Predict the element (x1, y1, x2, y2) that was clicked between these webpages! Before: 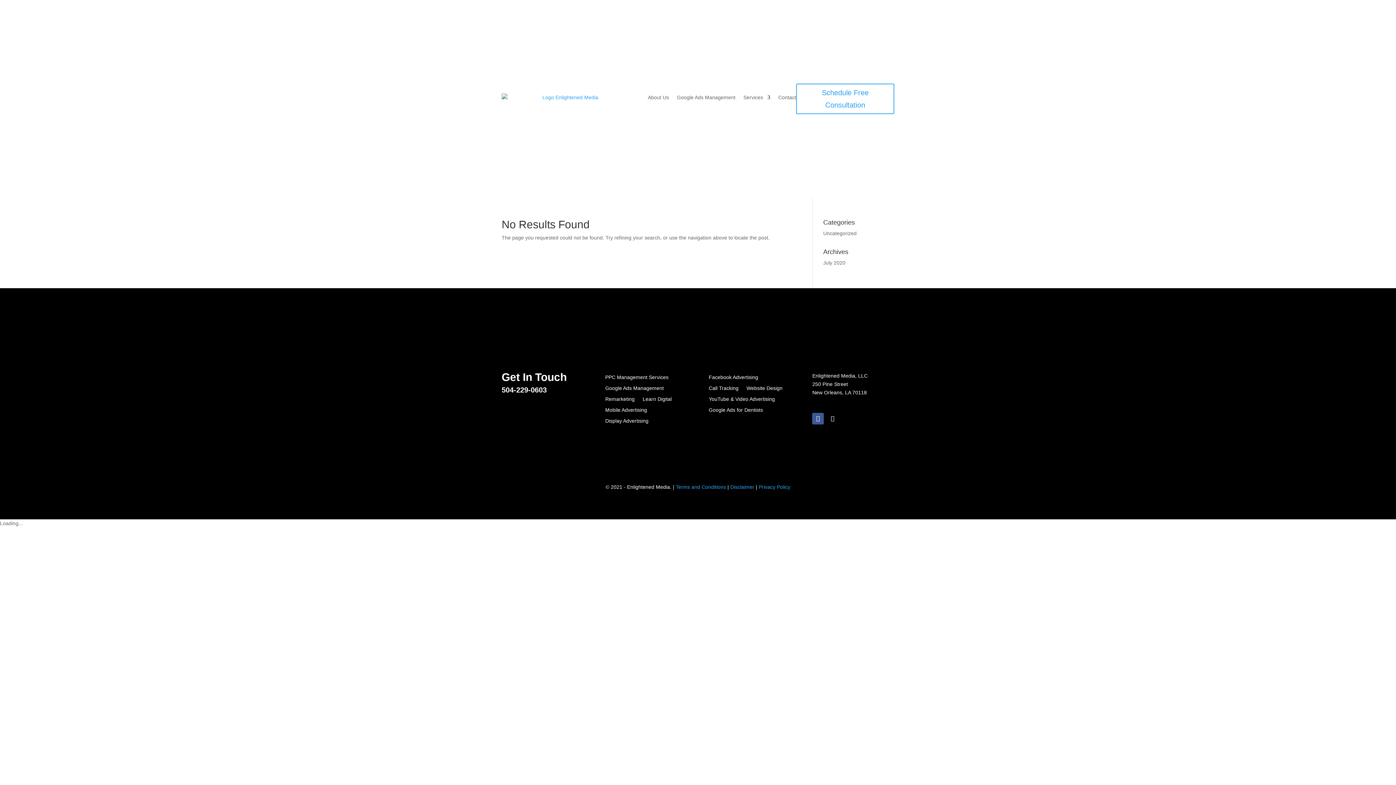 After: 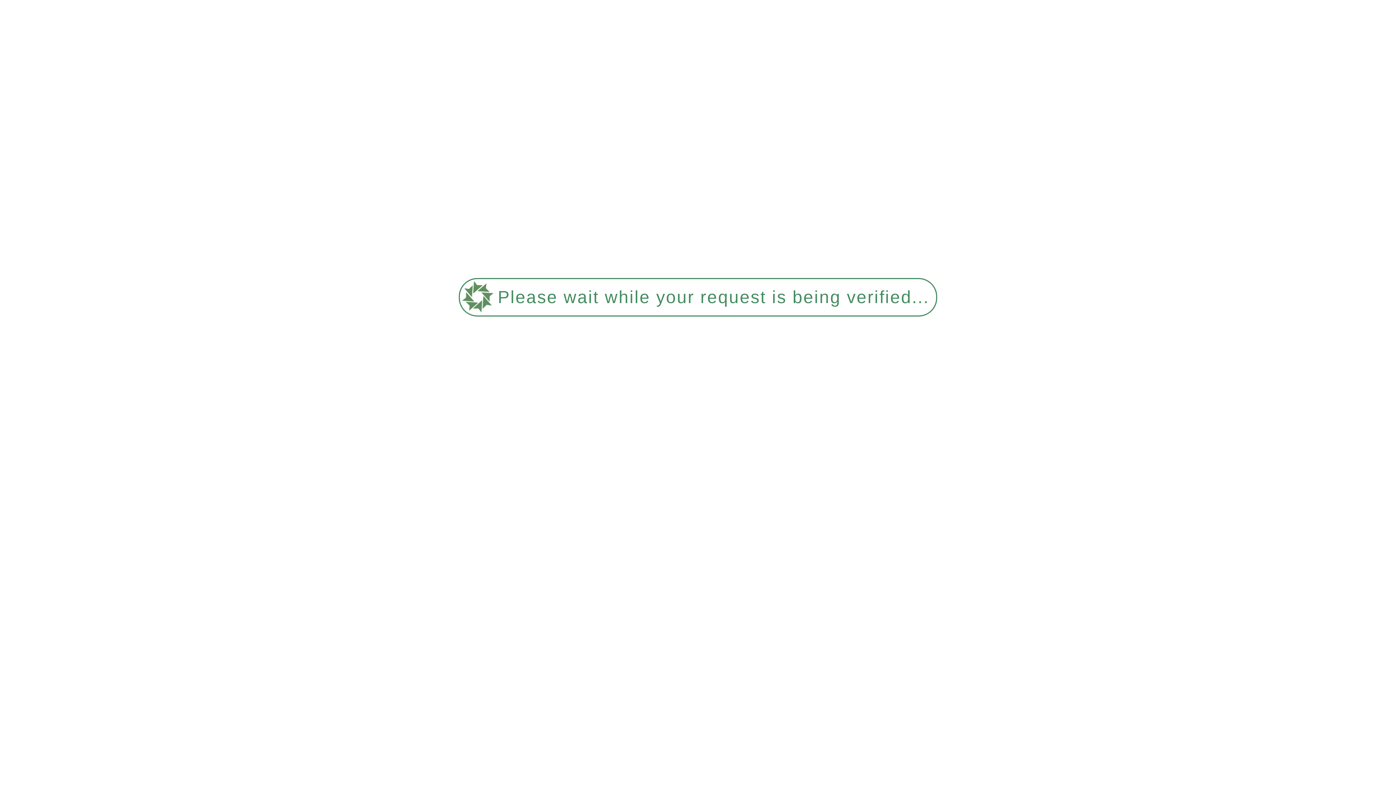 Action: bbox: (648, 83, 669, 111) label: About Us